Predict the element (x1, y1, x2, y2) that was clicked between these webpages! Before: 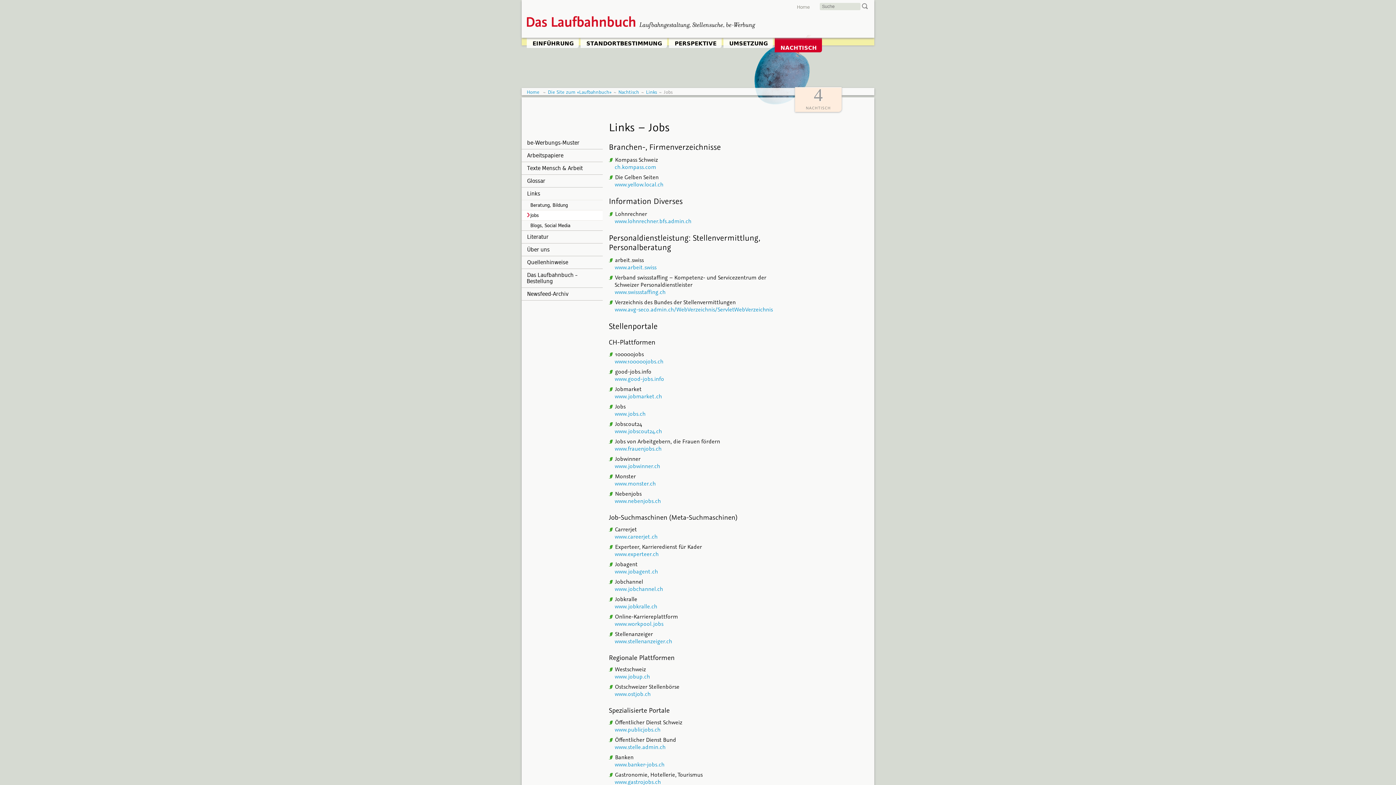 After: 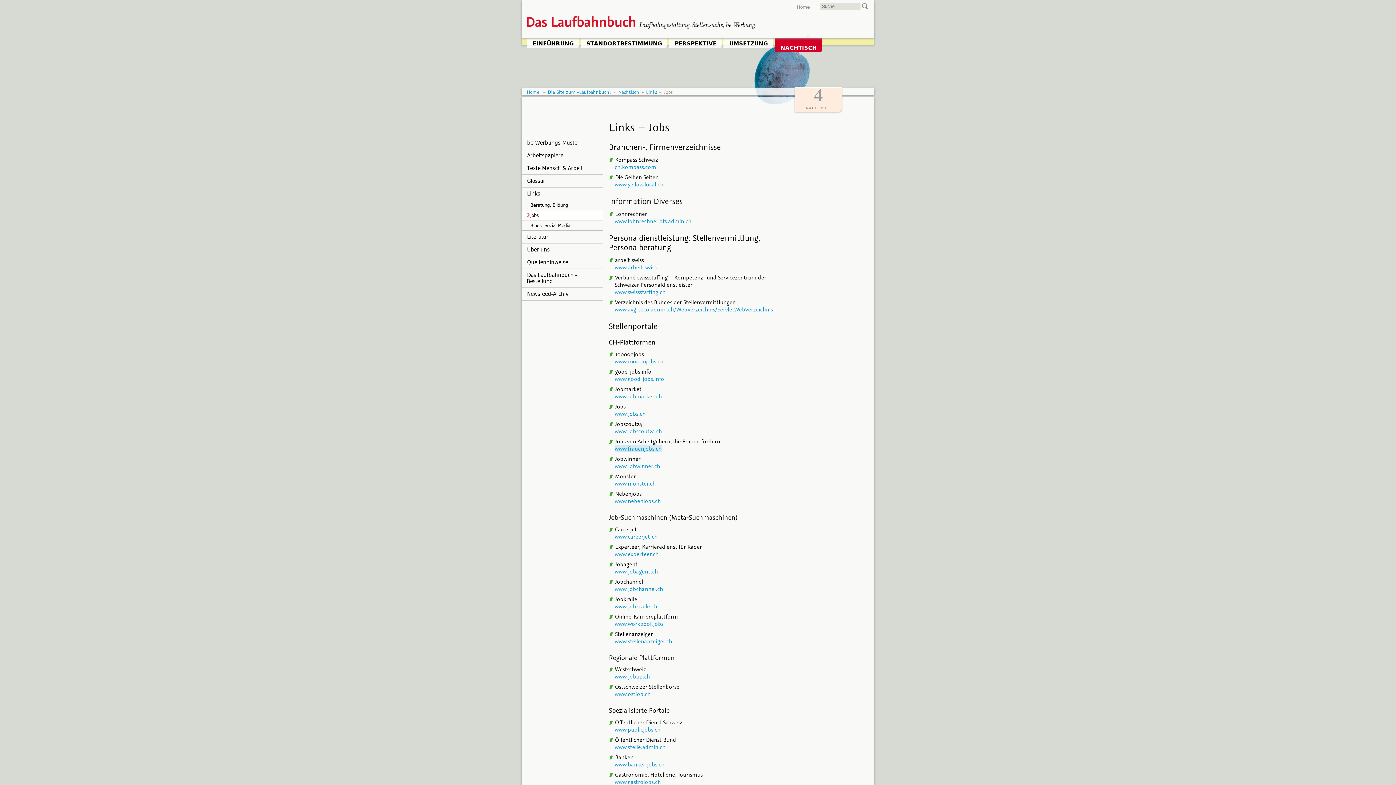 Action: bbox: (614, 445, 661, 452) label: www.frauenjobs.ch